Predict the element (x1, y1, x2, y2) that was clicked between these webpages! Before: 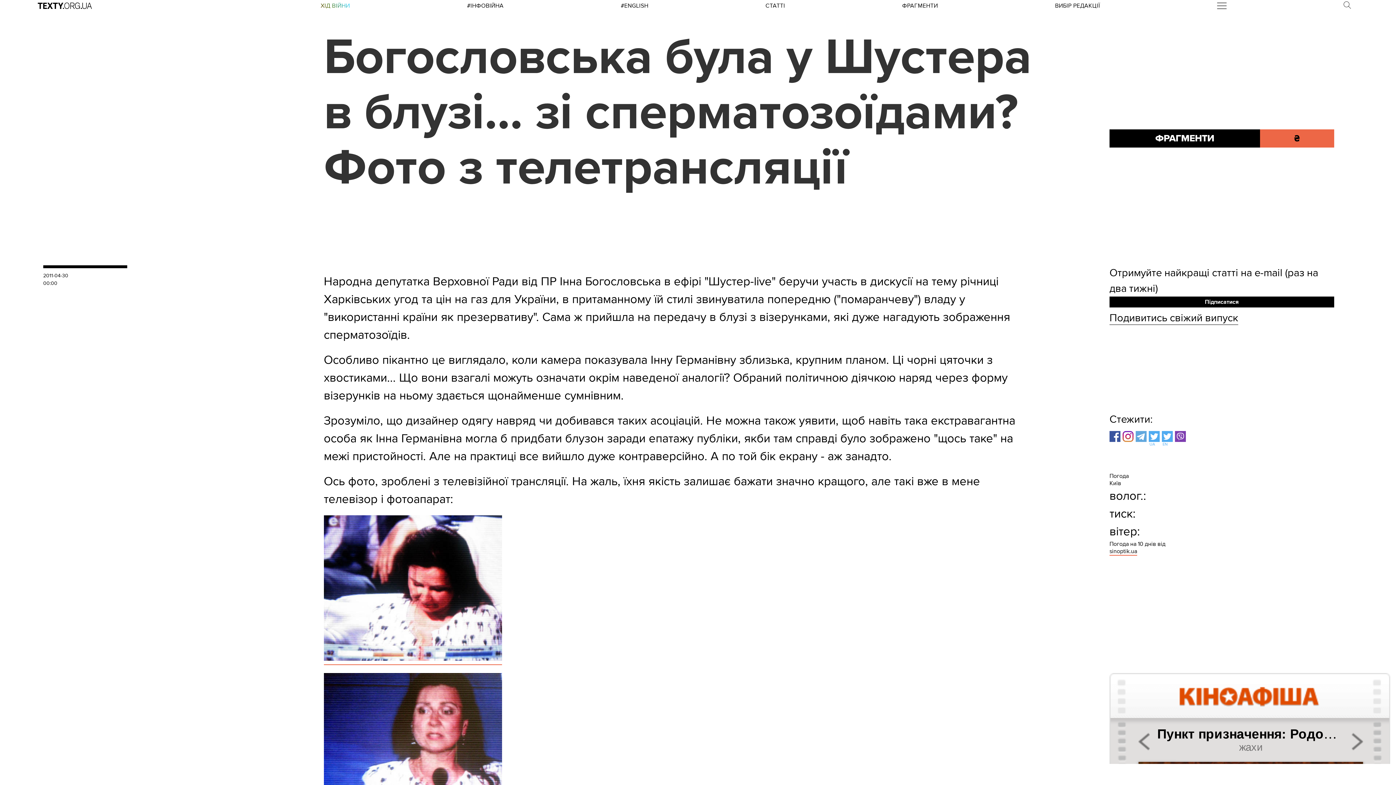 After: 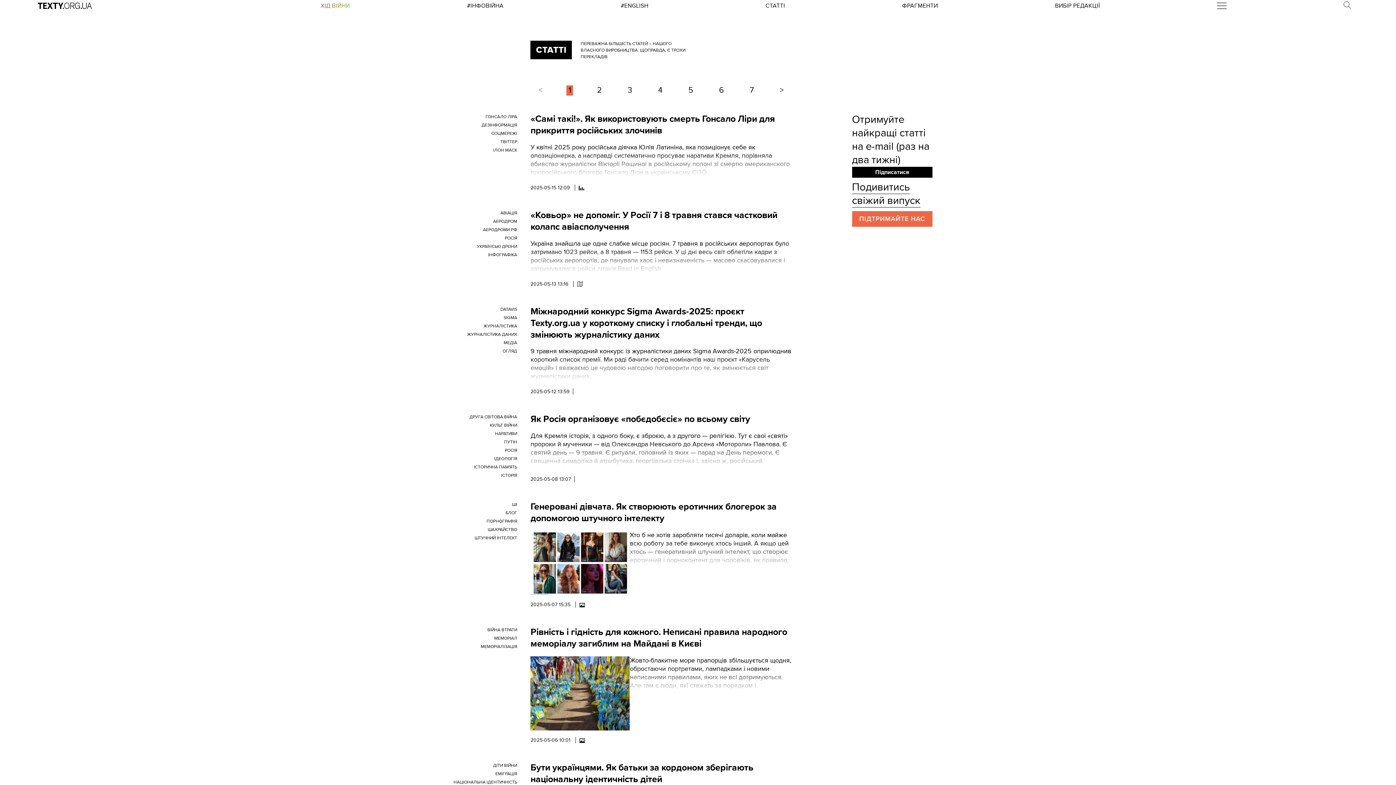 Action: bbox: (765, 2, 785, 9) label: СТАТТІ